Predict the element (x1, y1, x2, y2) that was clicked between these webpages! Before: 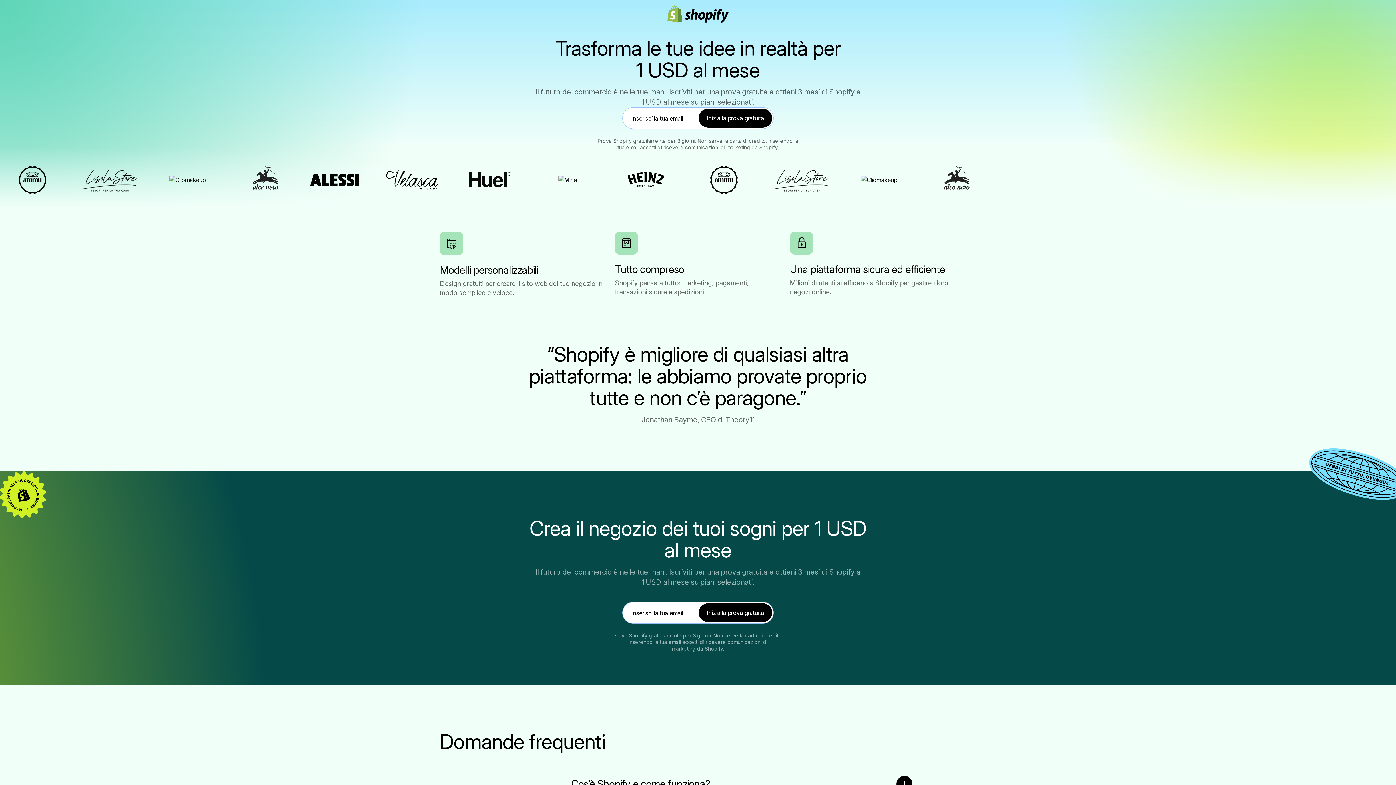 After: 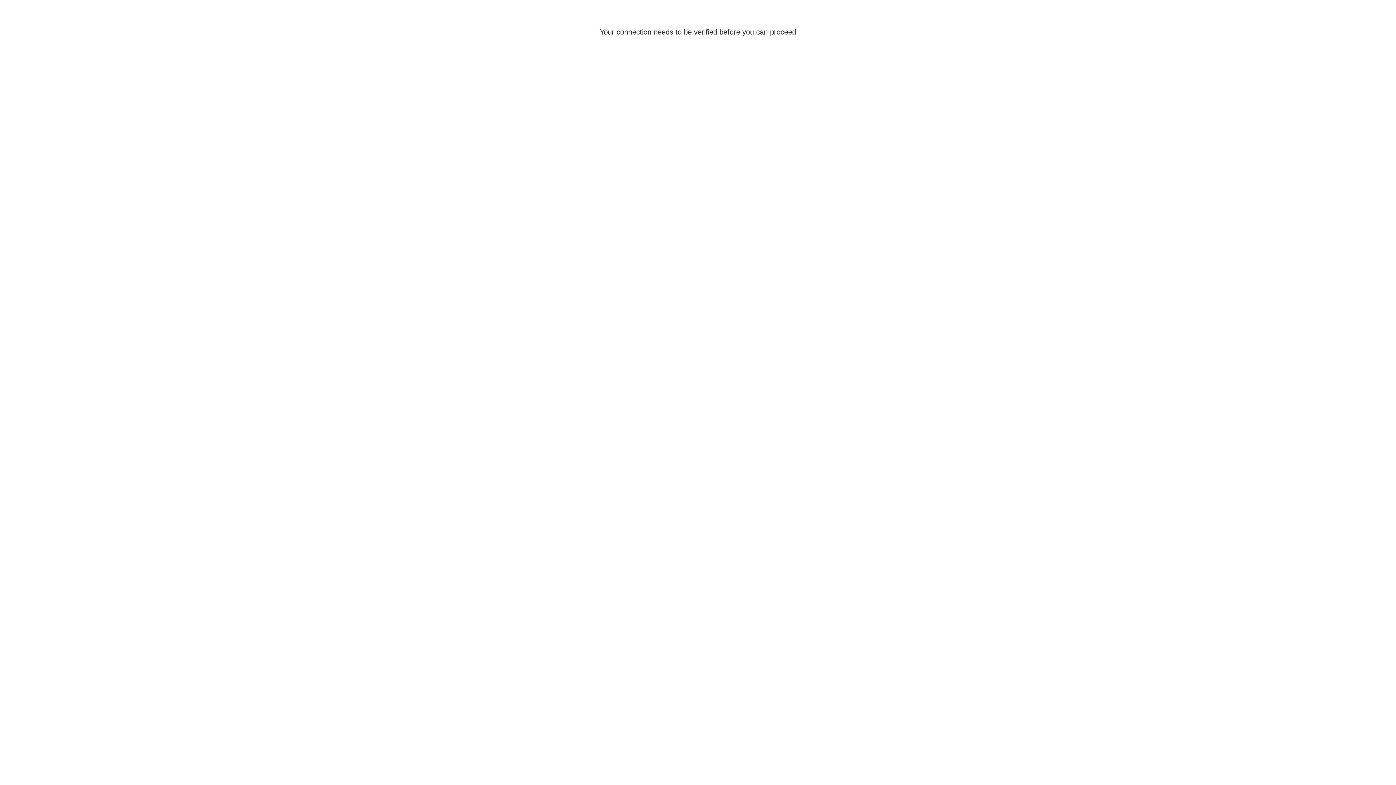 Action: bbox: (698, 108, 772, 127) label: Inizia la prova gratuita